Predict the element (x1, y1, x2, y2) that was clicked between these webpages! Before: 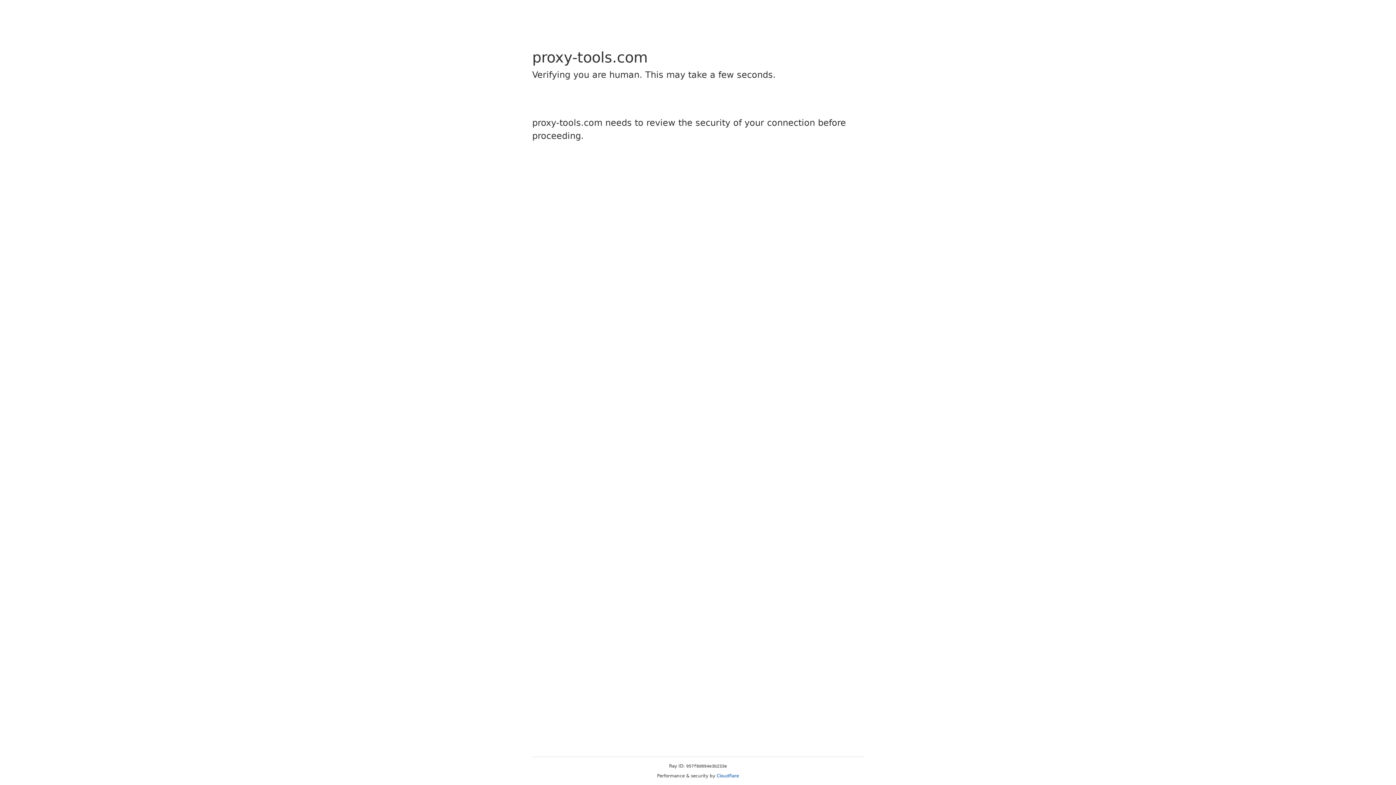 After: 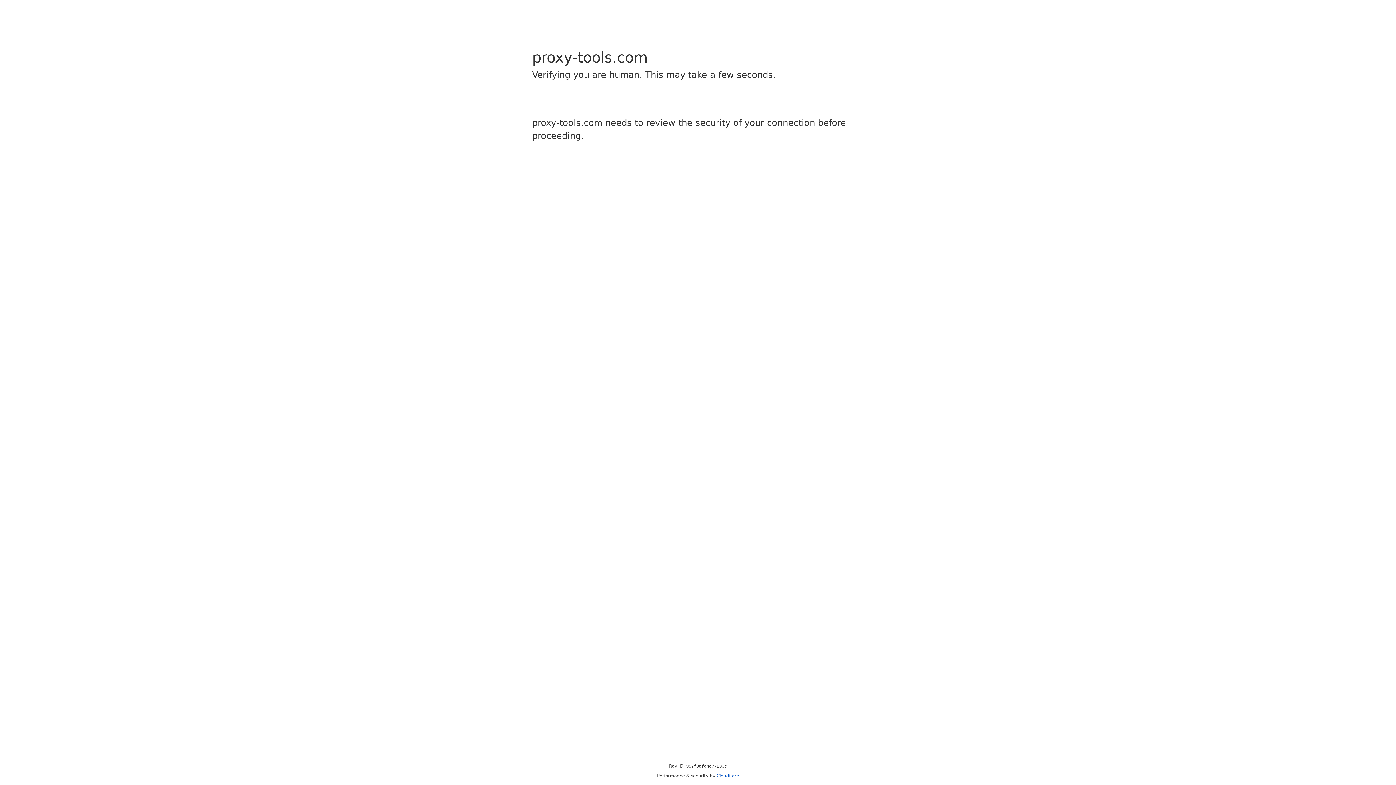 Action: label: Cloudflare bbox: (716, 773, 739, 778)